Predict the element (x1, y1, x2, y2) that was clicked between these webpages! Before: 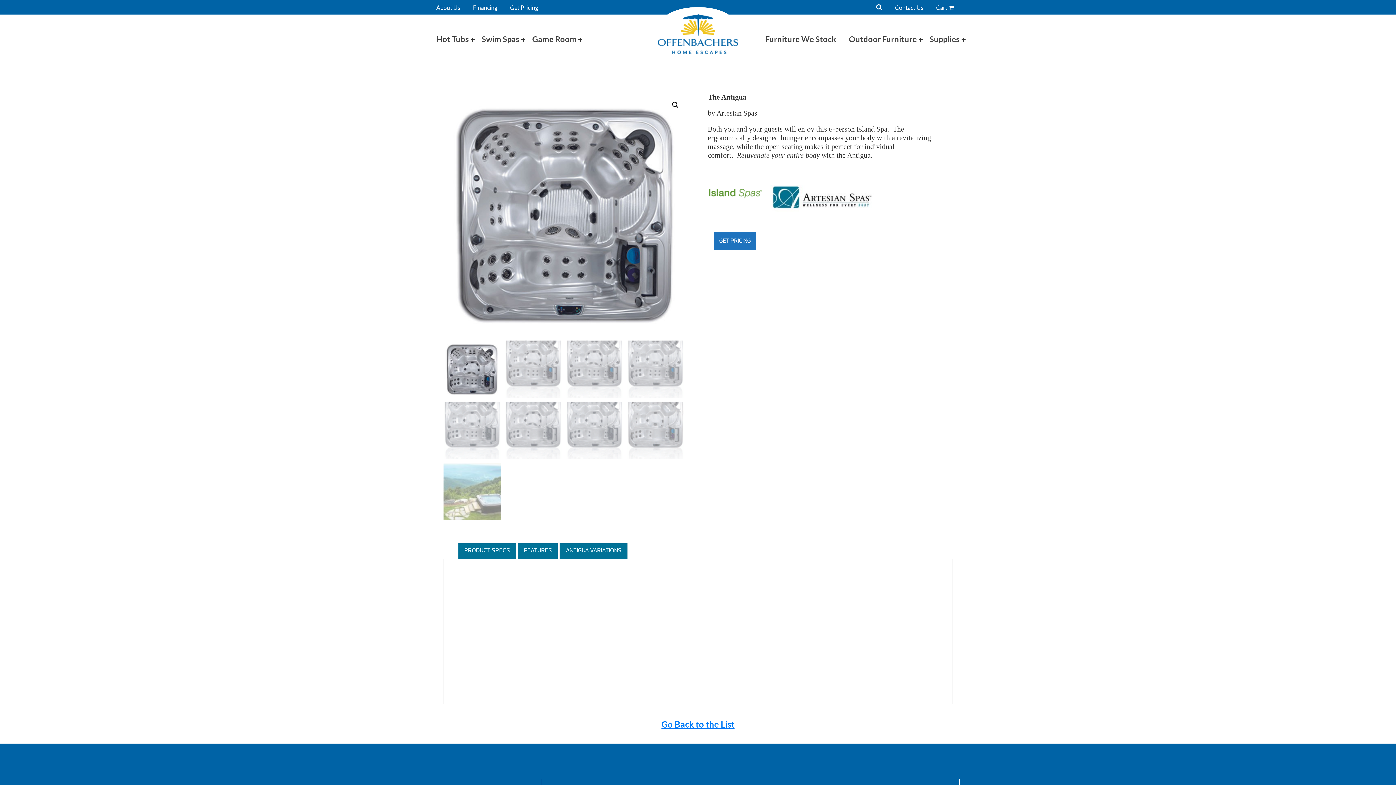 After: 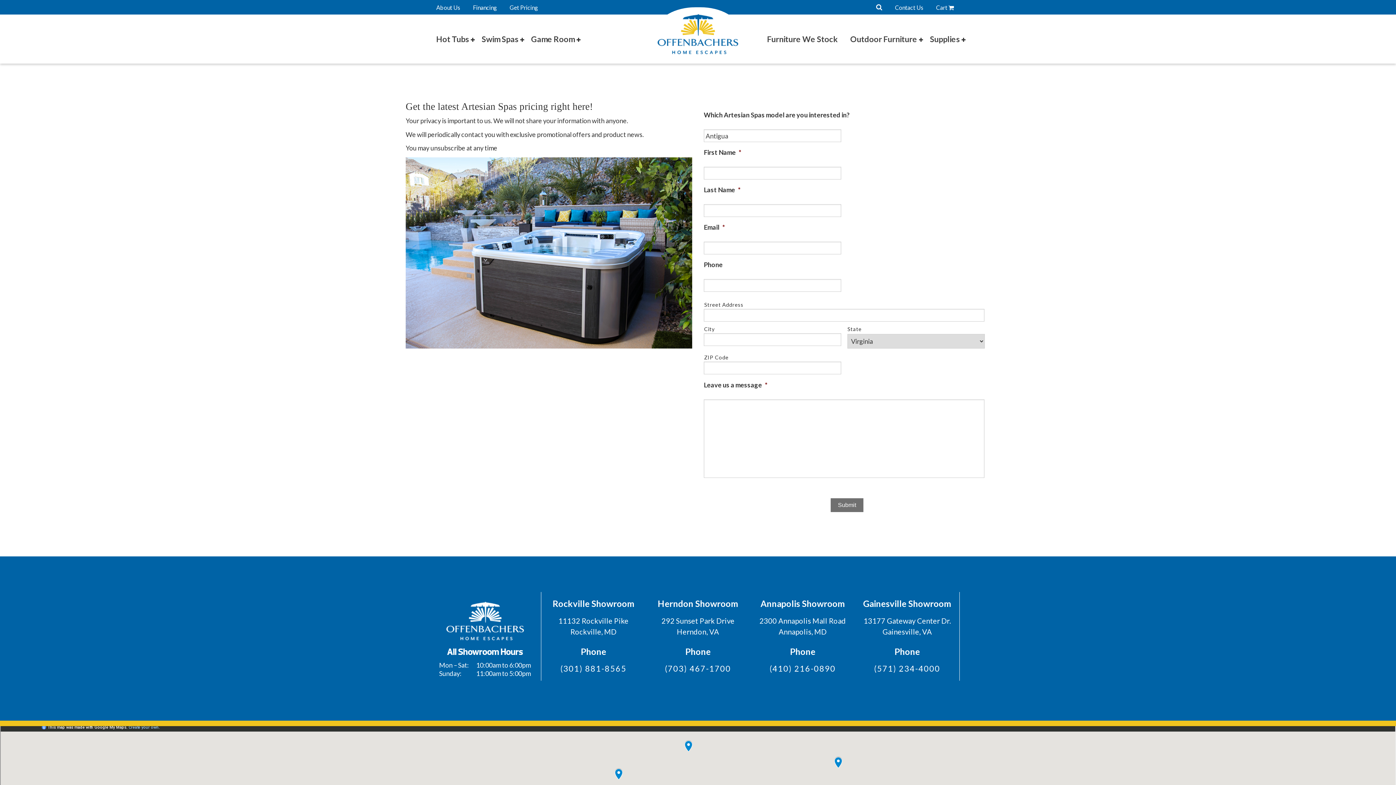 Action: label: GET PRICING bbox: (713, 232, 756, 250)